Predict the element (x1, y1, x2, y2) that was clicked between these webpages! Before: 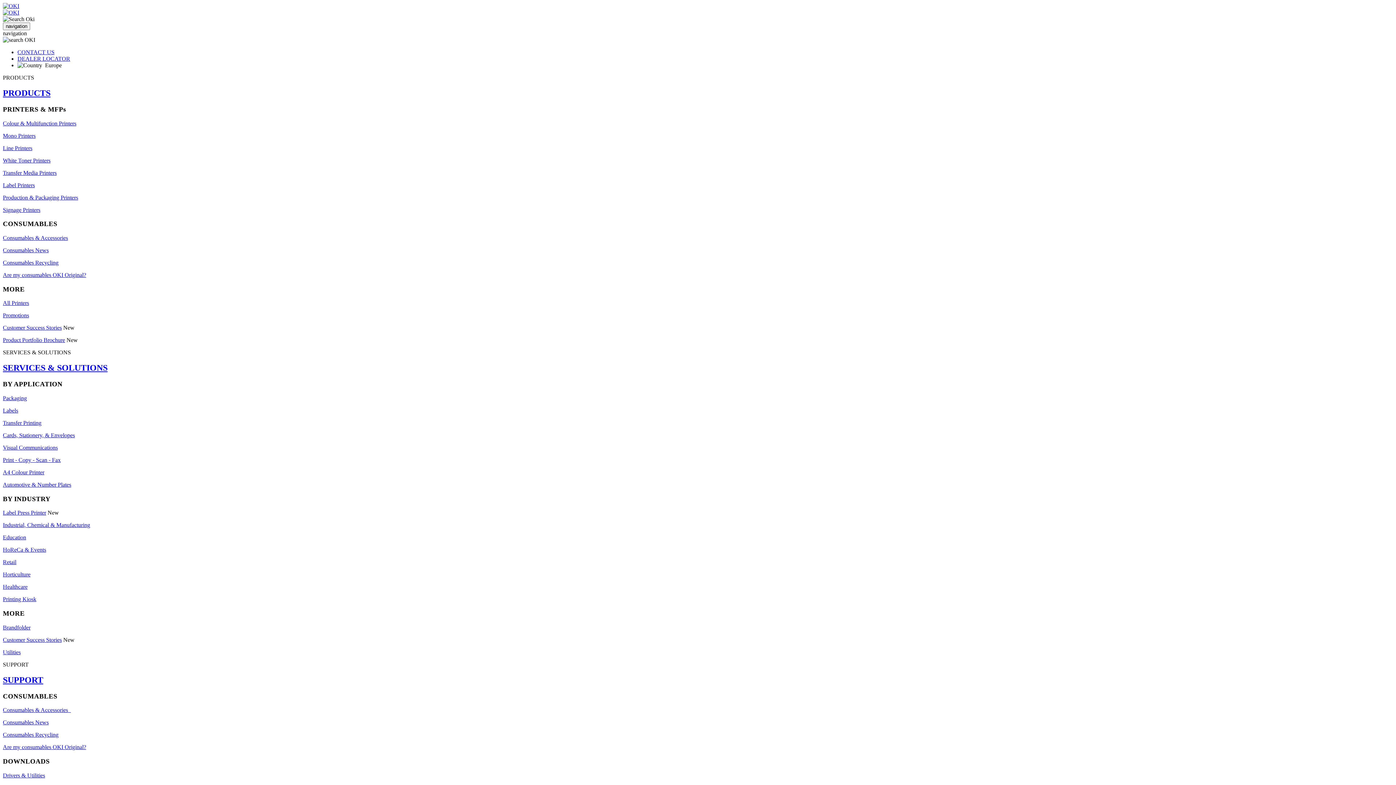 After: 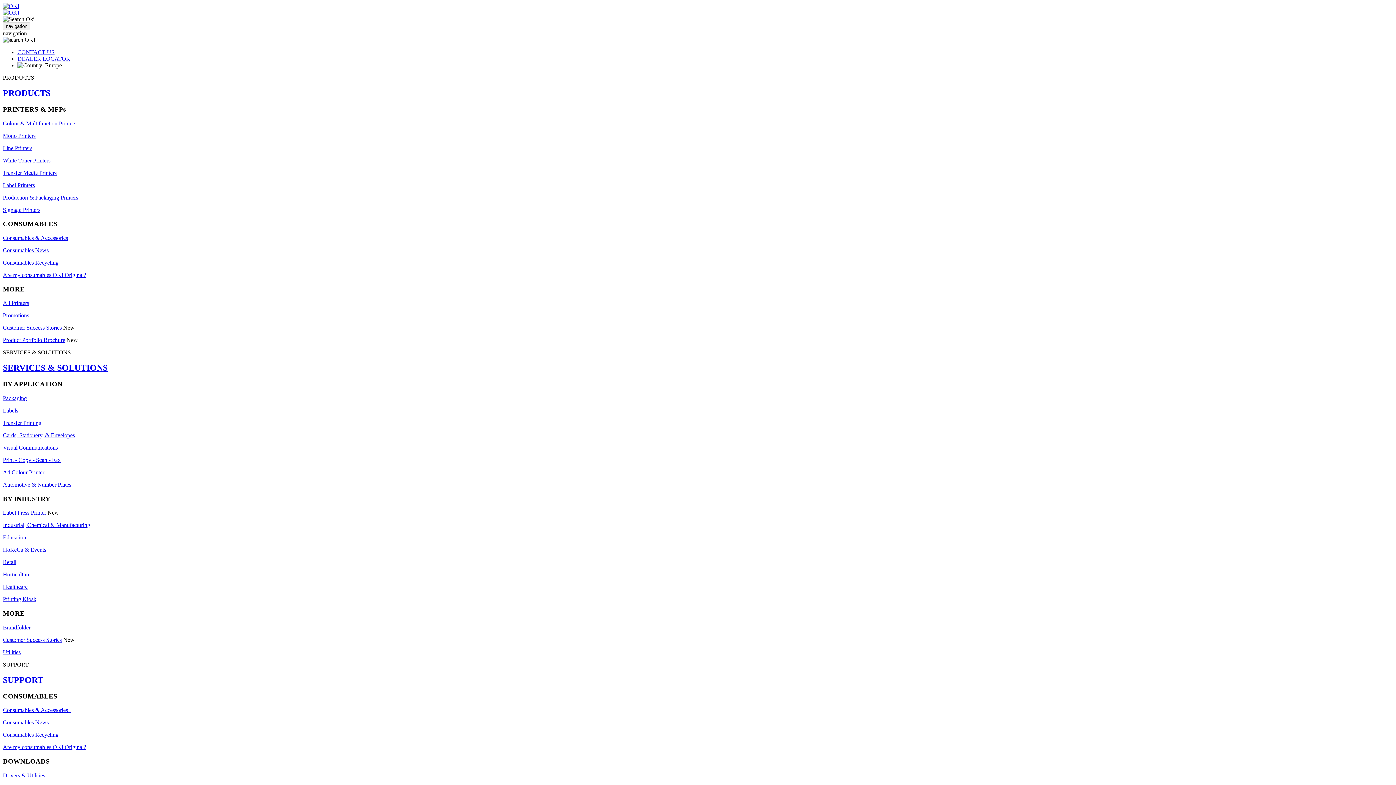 Action: bbox: (2, 719, 48, 725) label: Consumables News